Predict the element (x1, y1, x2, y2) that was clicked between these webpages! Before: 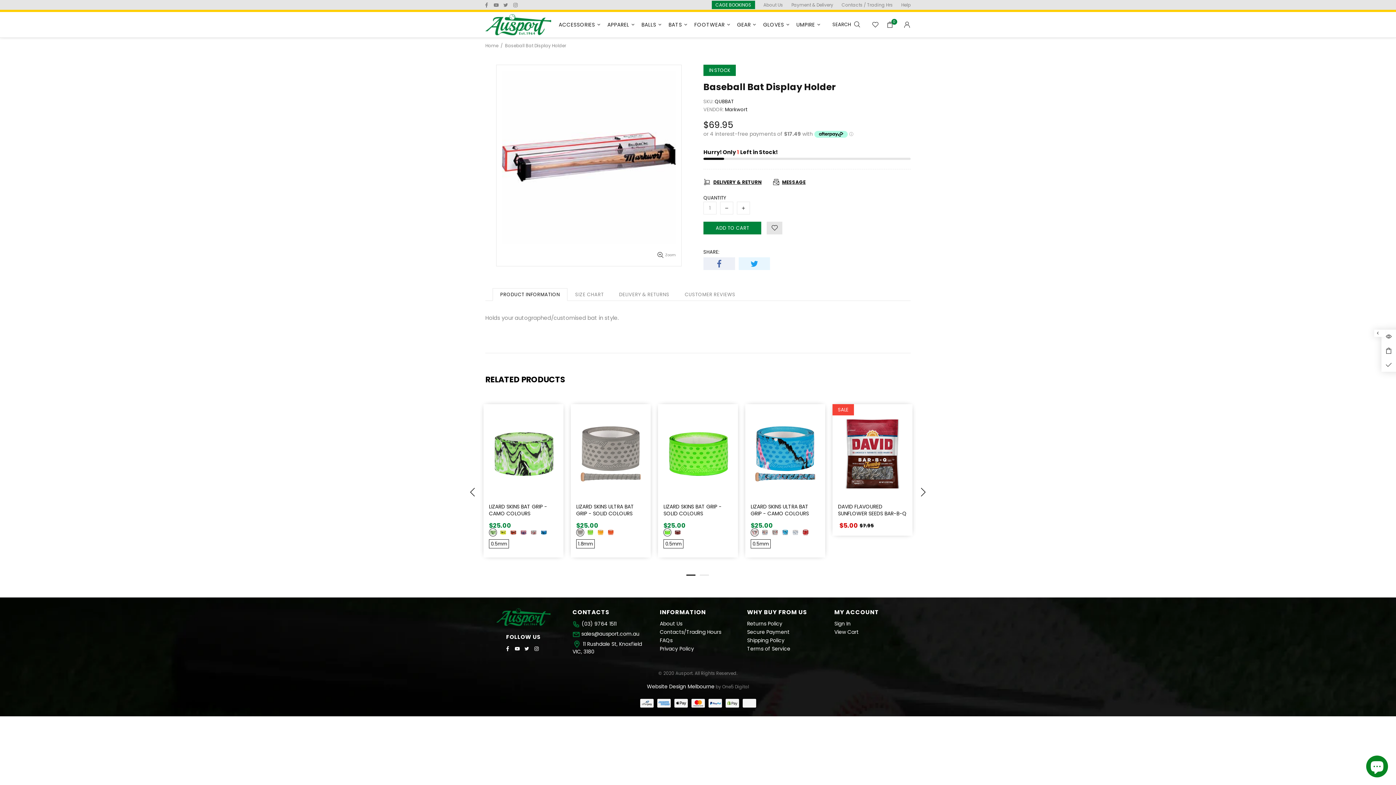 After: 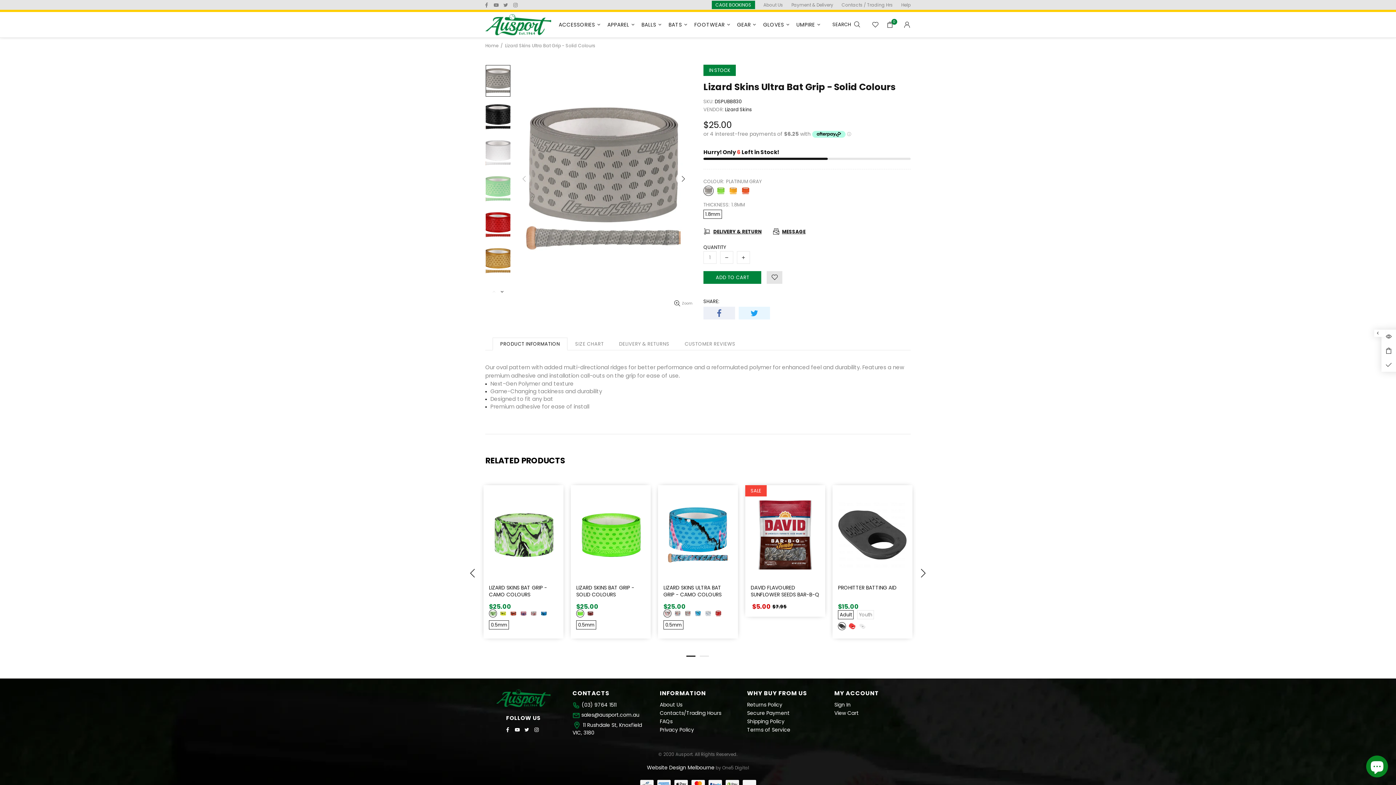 Action: bbox: (576, 409, 645, 498)